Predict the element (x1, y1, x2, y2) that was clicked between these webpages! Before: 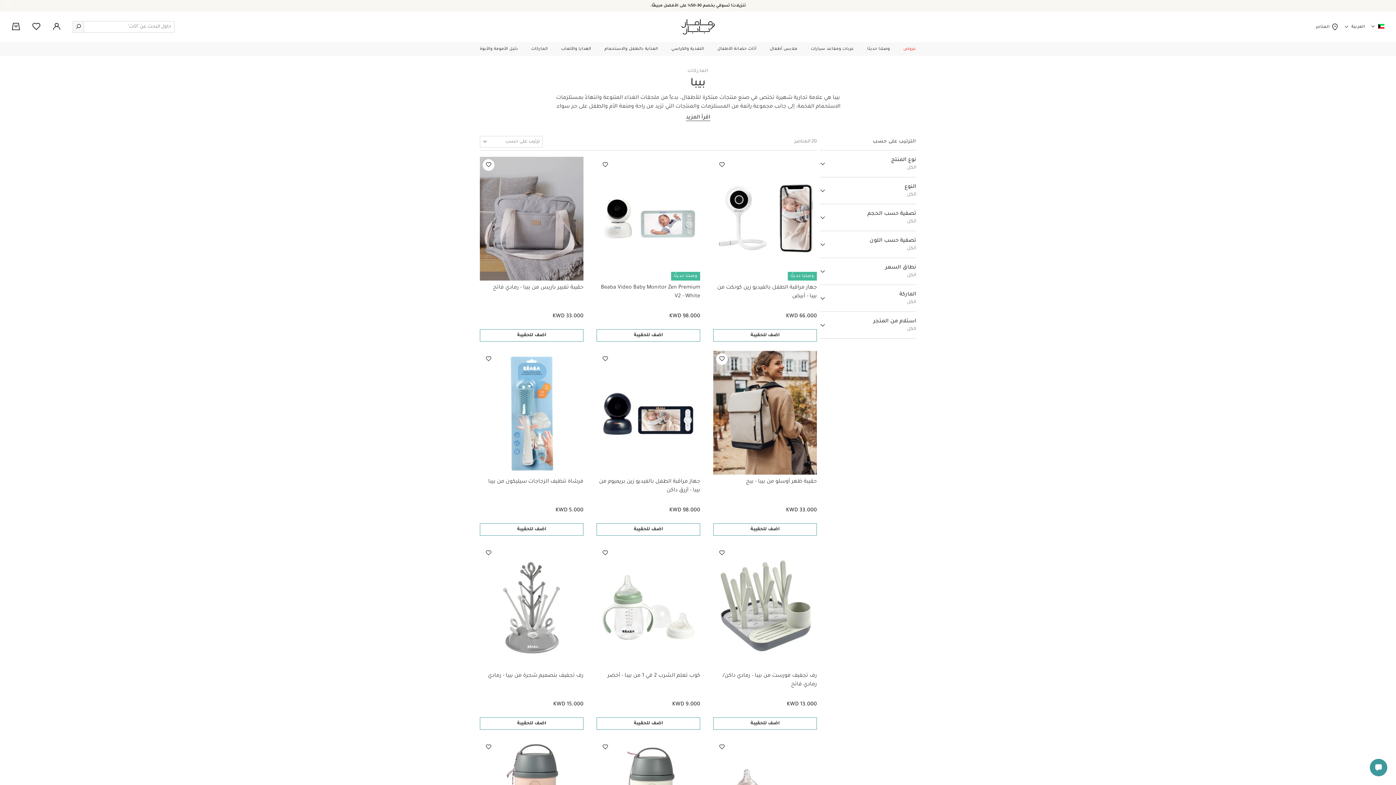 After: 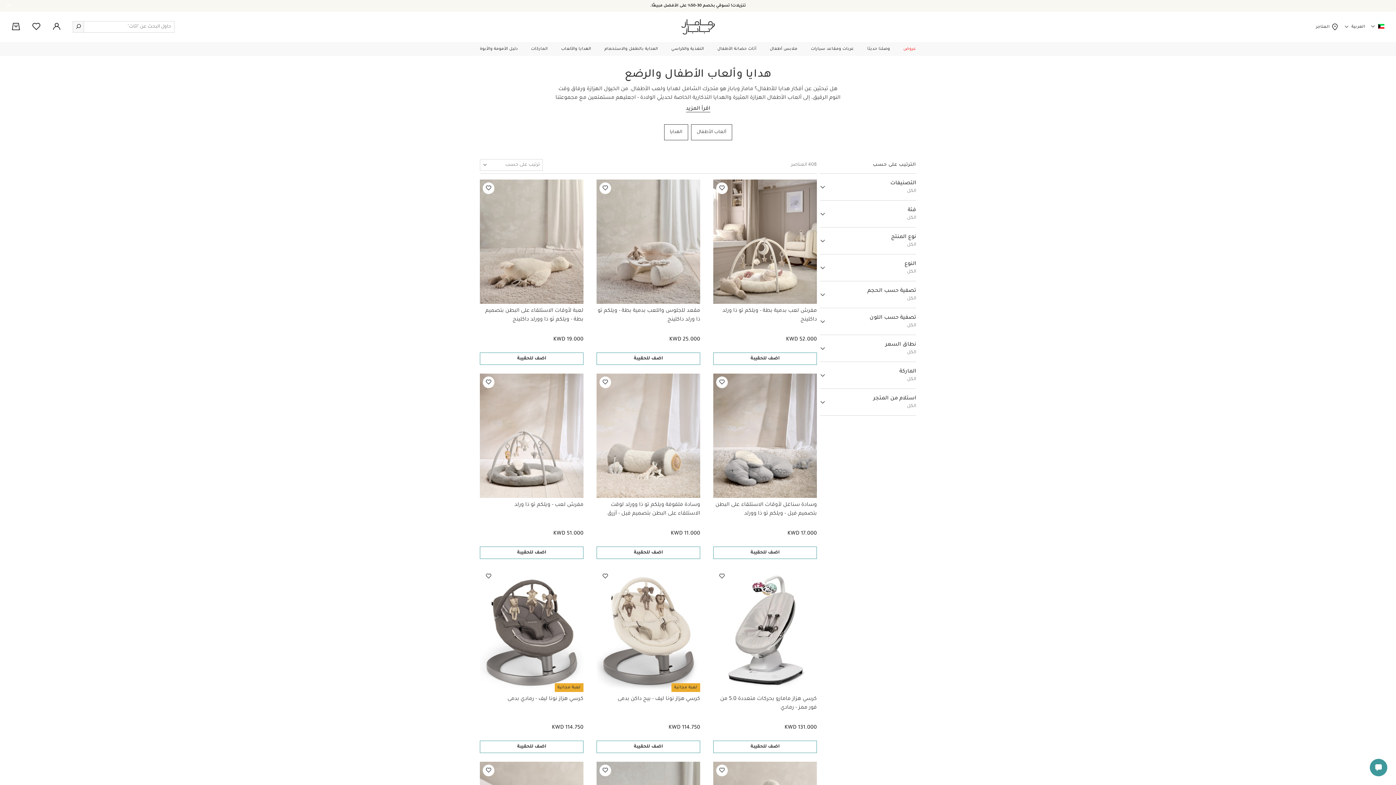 Action: bbox: (561, 45, 591, 52) label: الهدايا والألعاب